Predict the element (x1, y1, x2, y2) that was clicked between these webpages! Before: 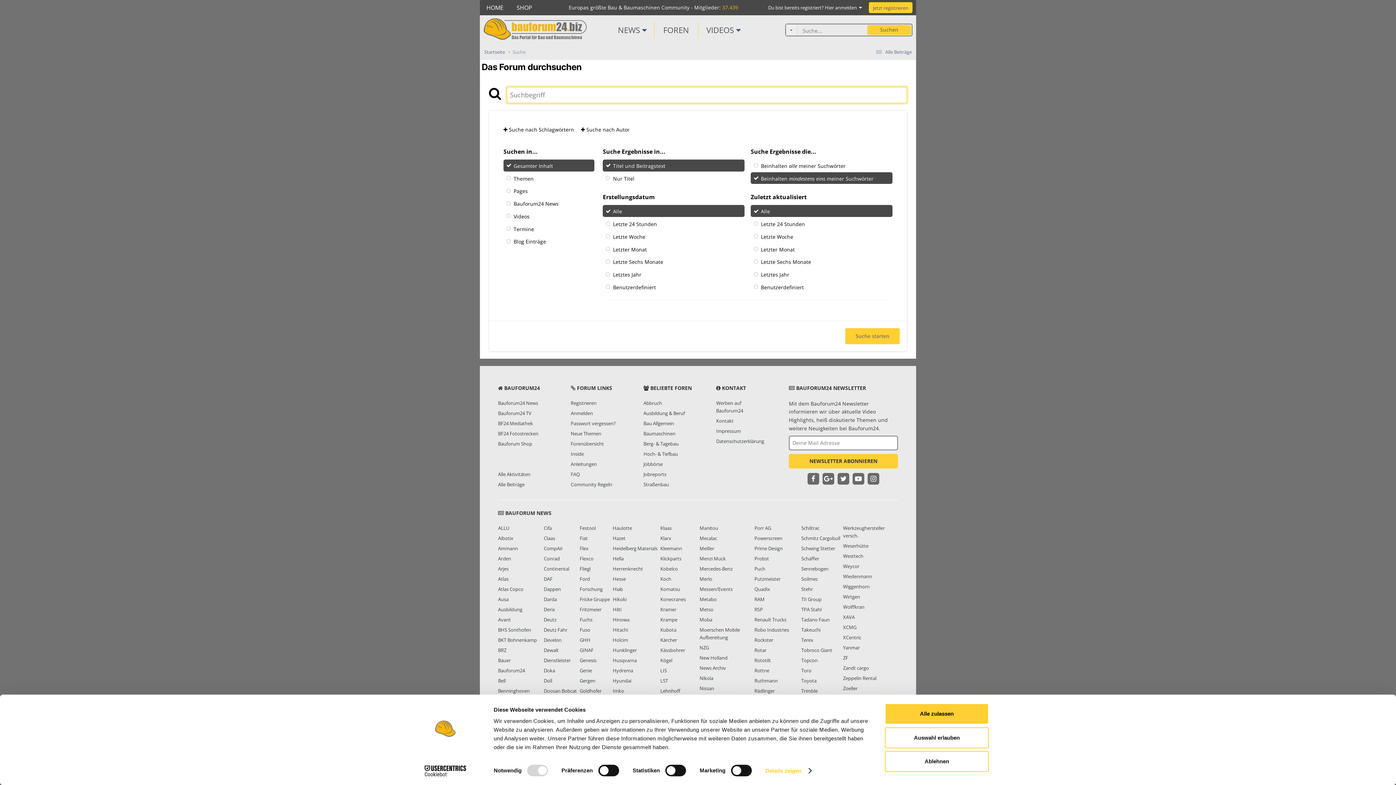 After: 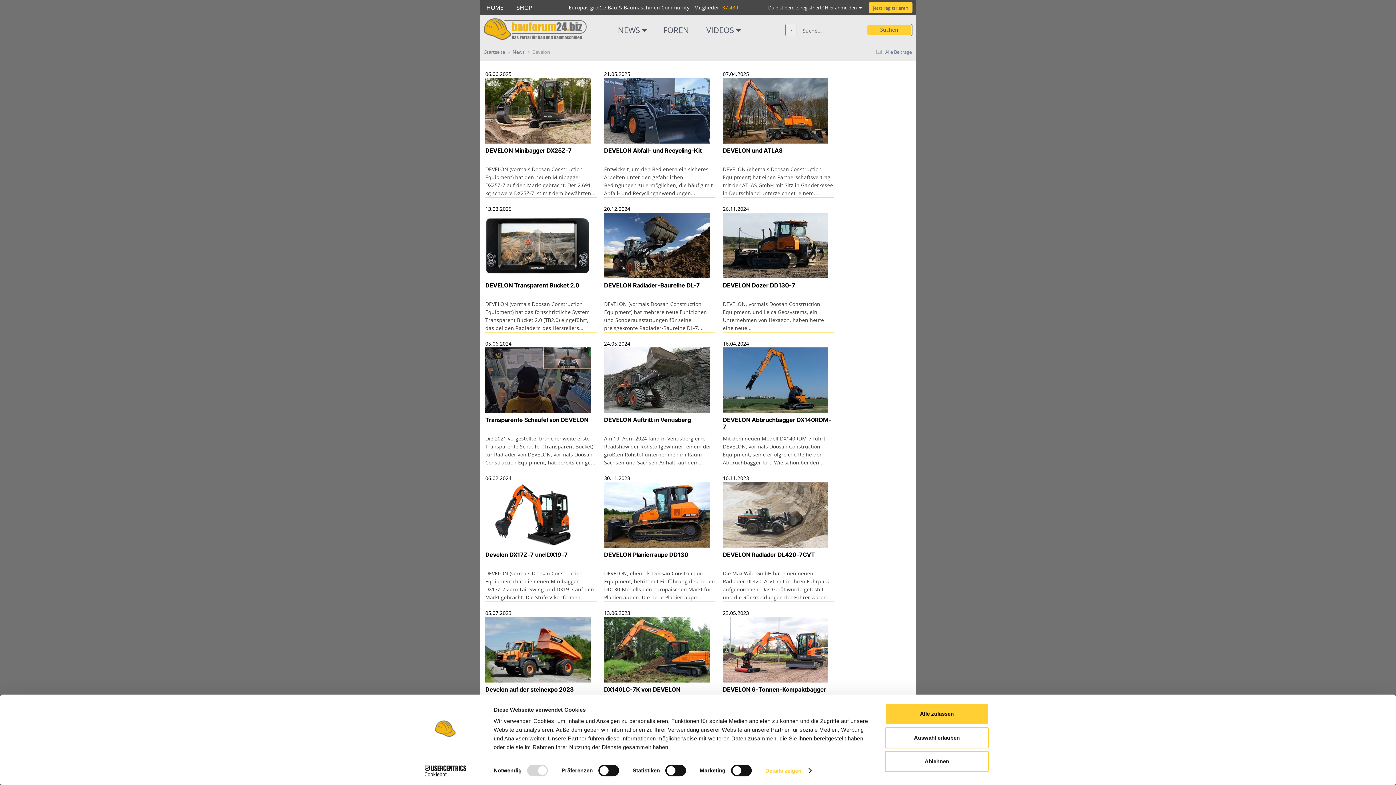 Action: label: Develon bbox: (543, 687, 561, 694)